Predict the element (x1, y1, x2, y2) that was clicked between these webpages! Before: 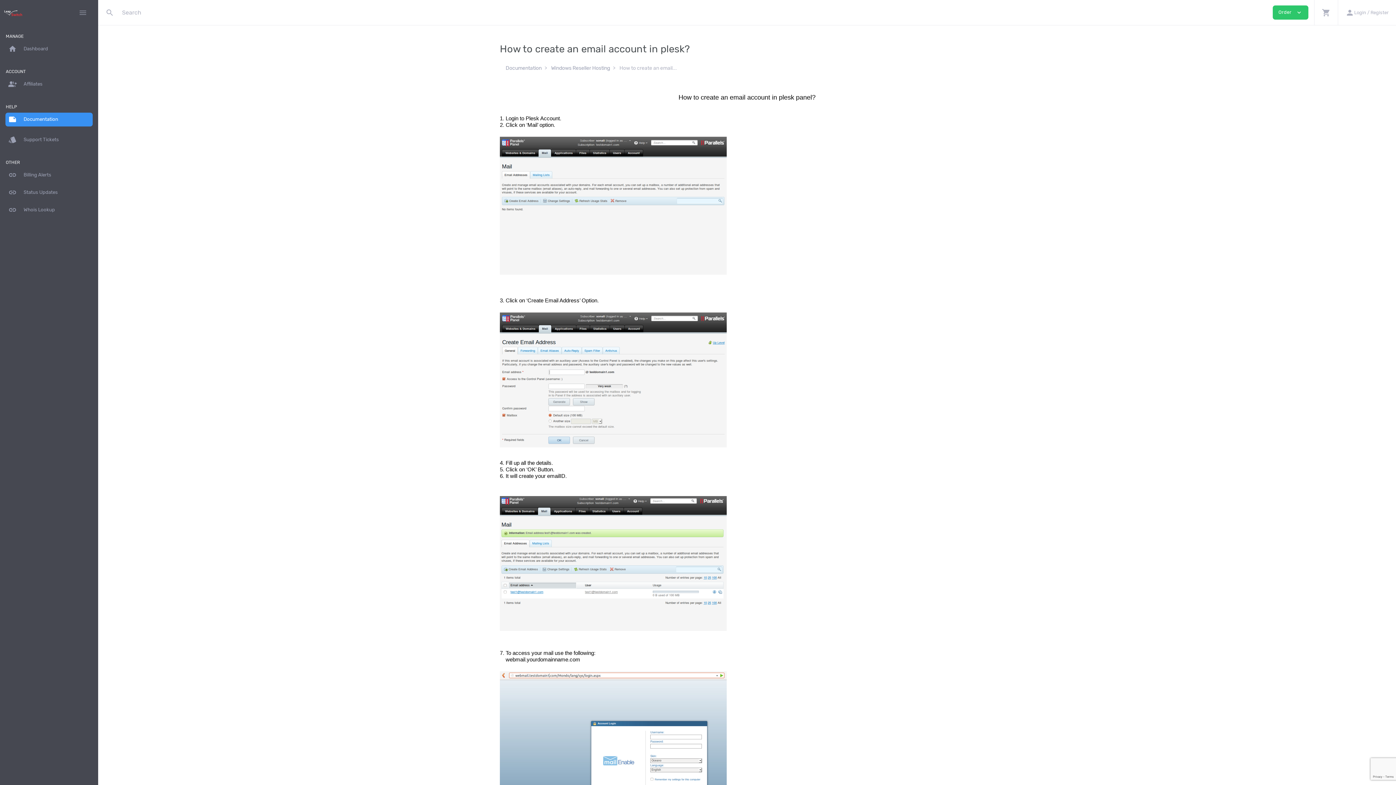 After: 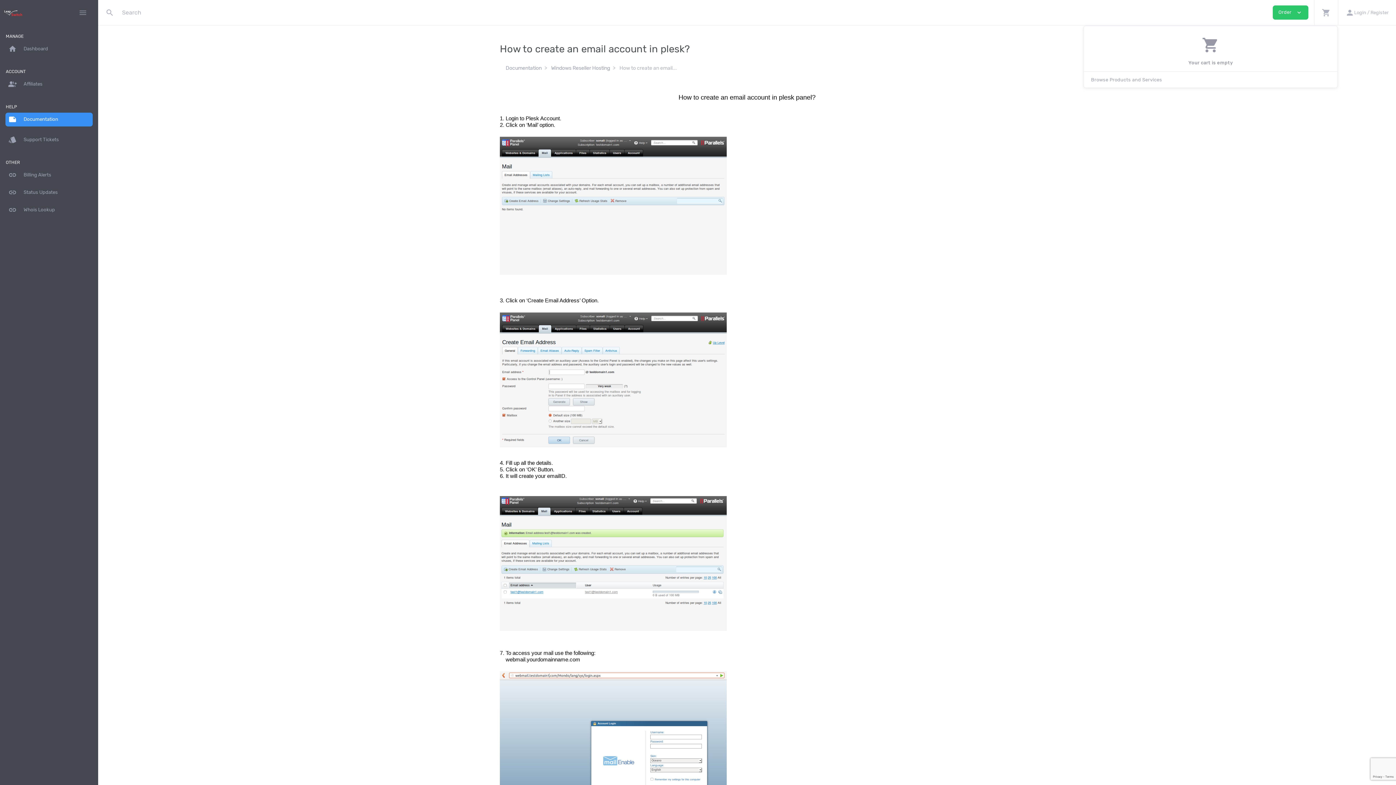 Action: bbox: (1314, 0, 1338, 25) label: shopping_cart